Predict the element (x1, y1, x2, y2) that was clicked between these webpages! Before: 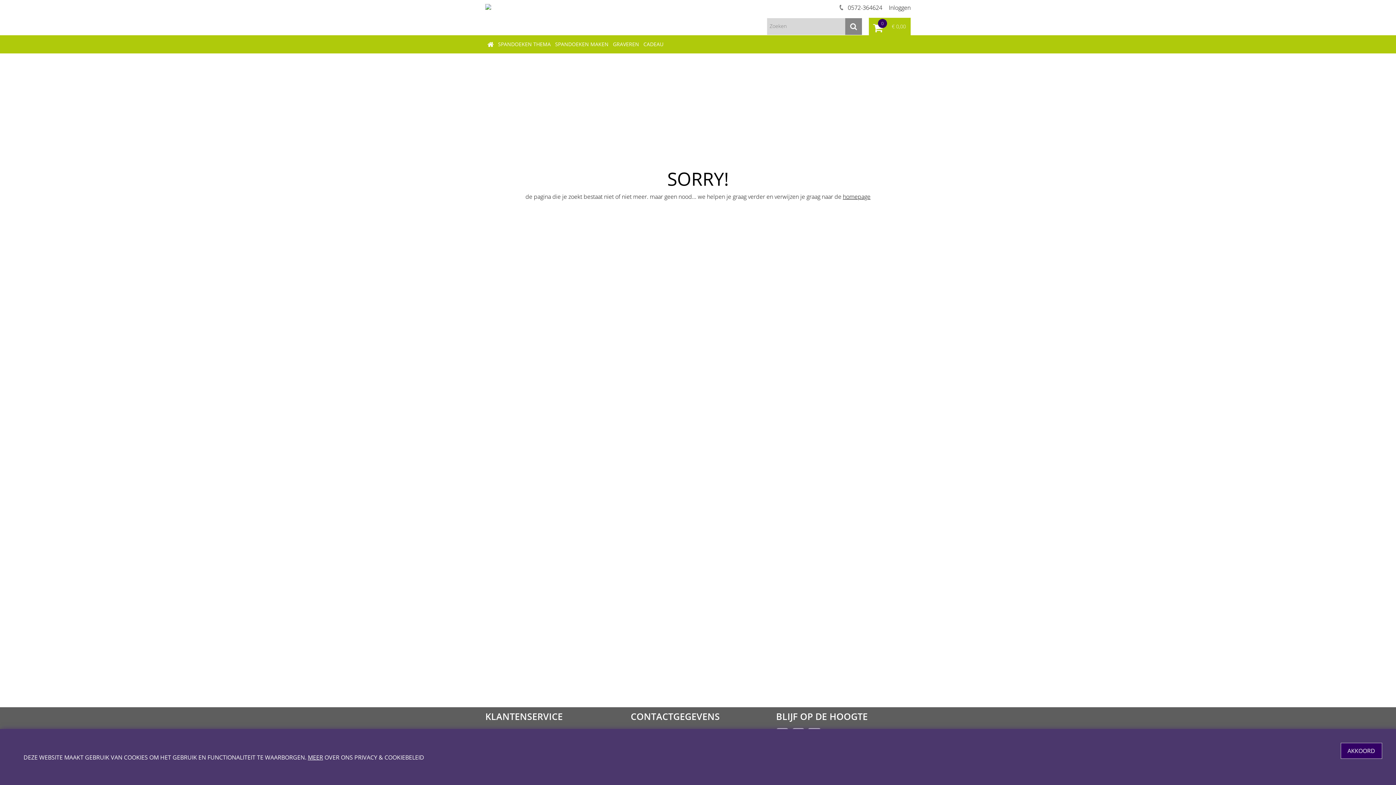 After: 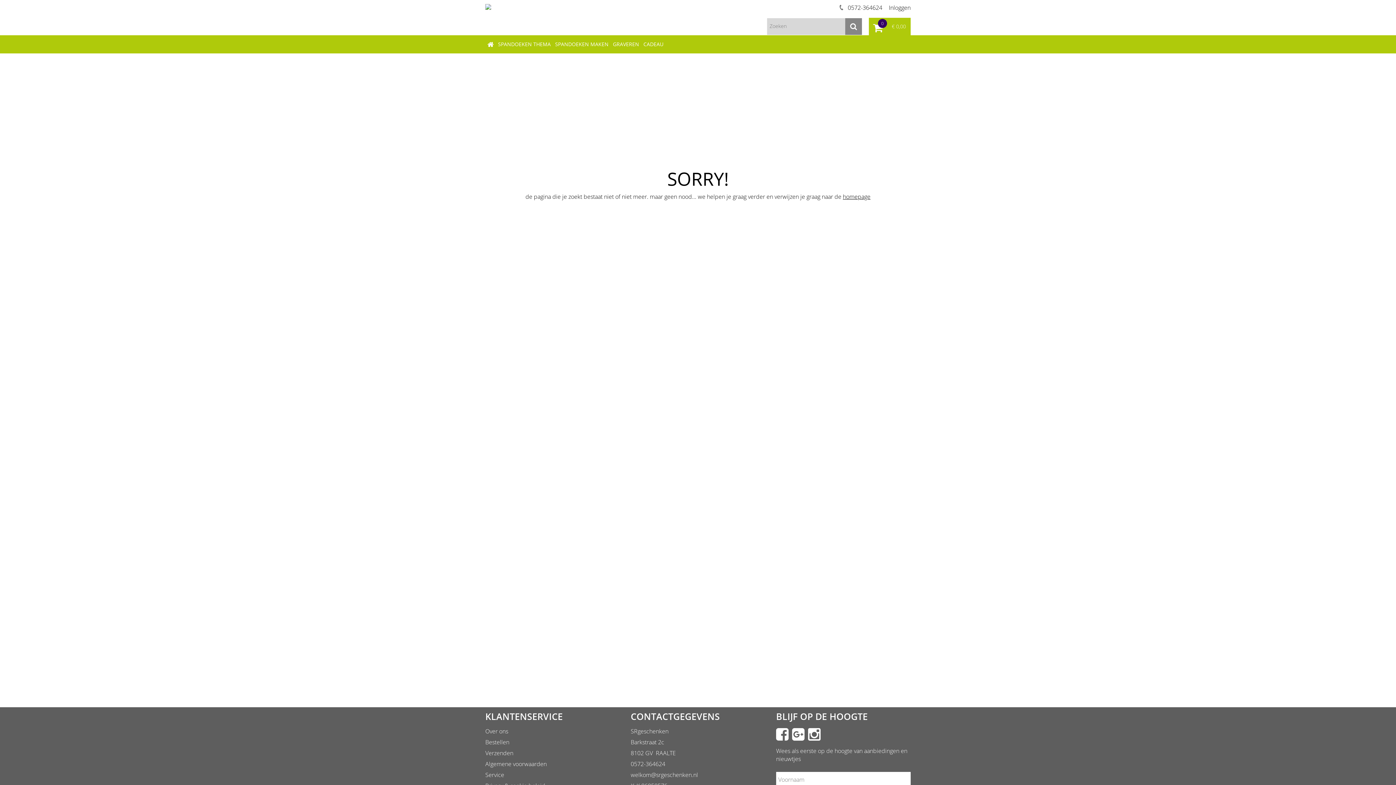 Action: label: AKKOORD bbox: (1340, 743, 1382, 759)